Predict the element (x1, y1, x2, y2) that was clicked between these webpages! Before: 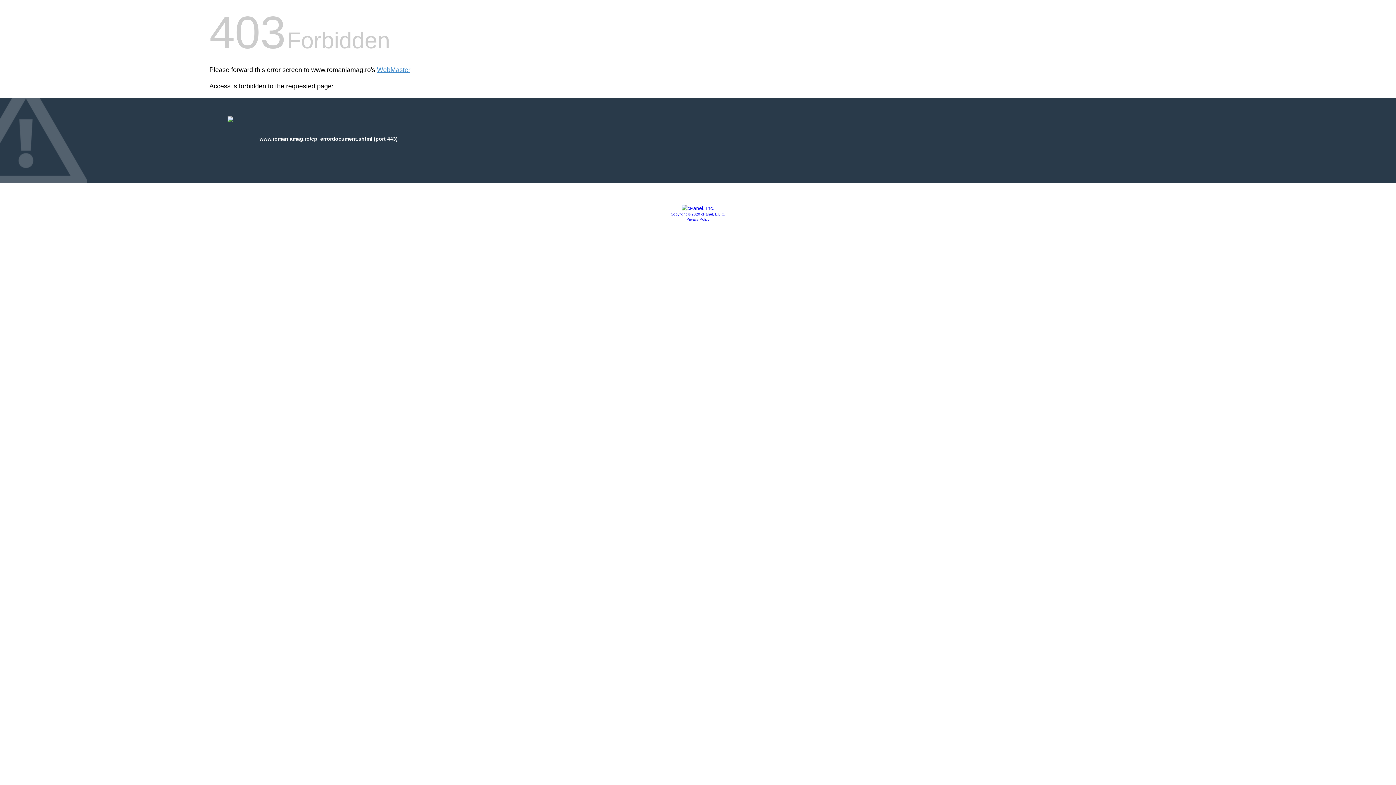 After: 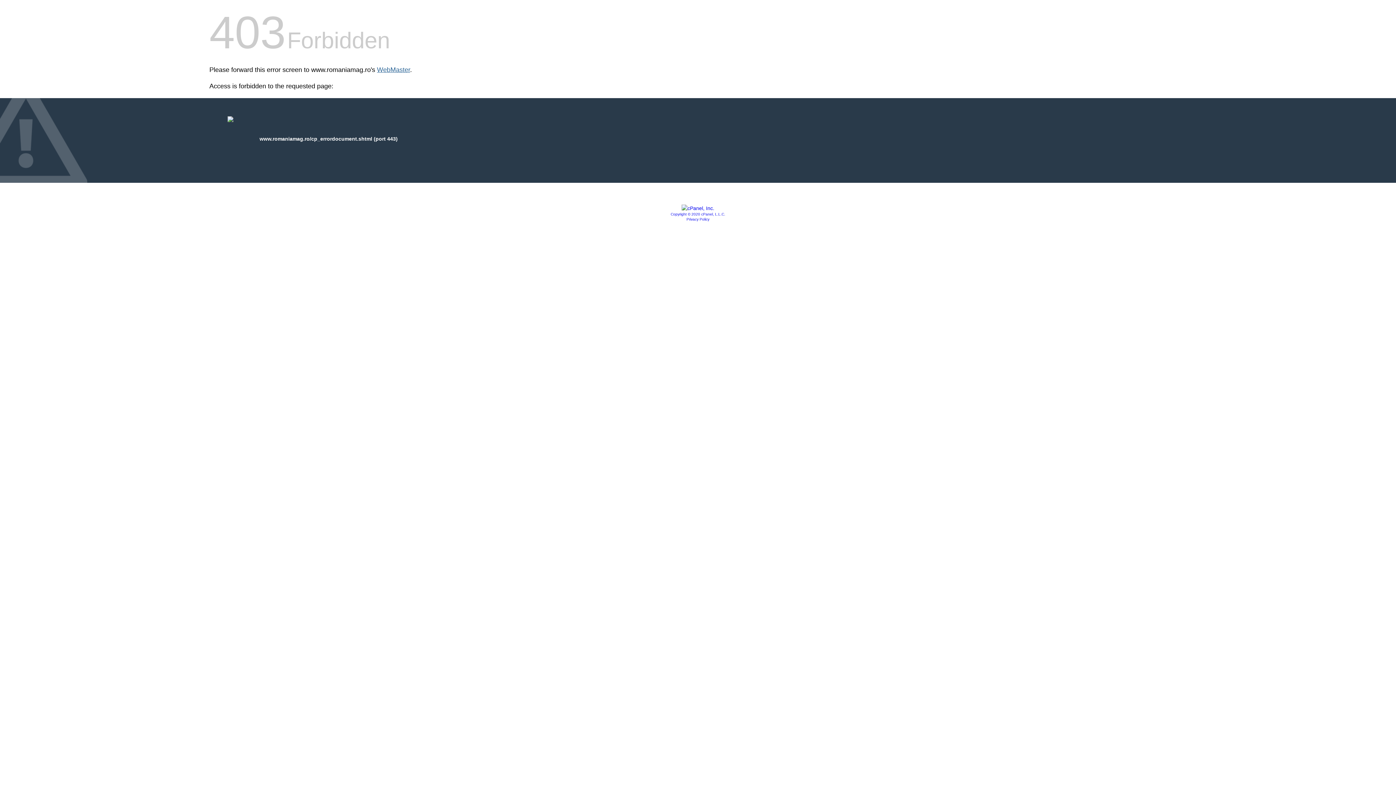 Action: bbox: (377, 66, 410, 73) label: WebMaster